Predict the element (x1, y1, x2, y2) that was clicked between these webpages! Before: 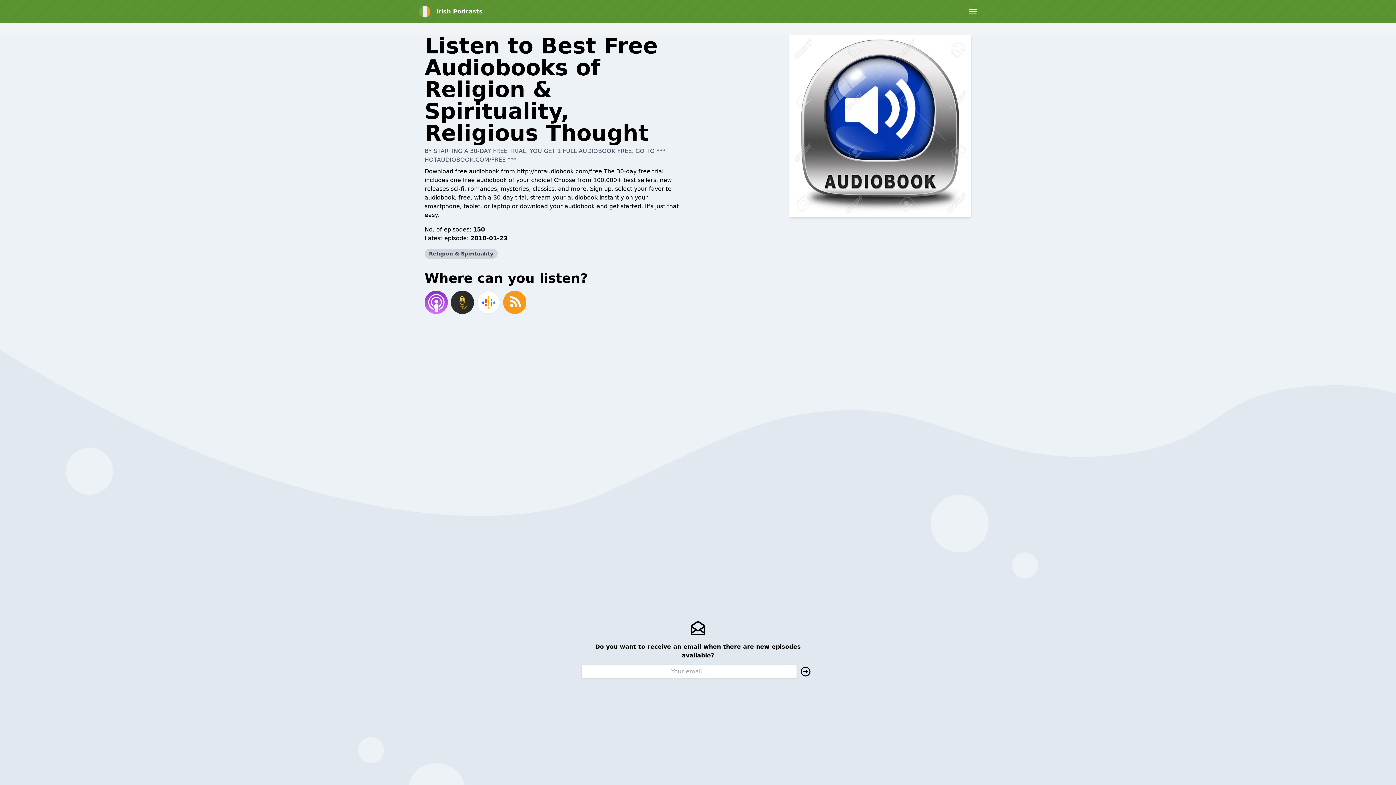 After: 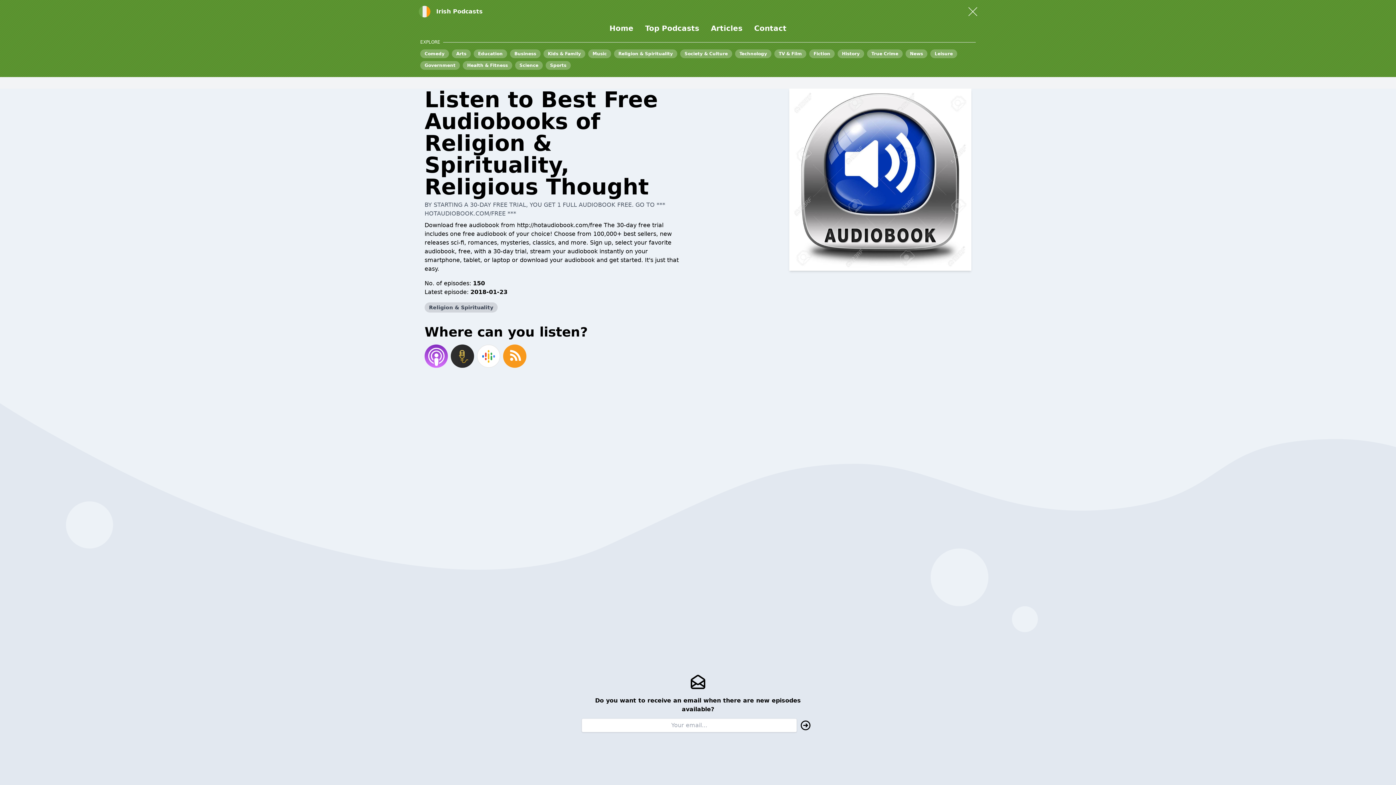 Action: bbox: (968, 7, 977, 16) label: Open menu